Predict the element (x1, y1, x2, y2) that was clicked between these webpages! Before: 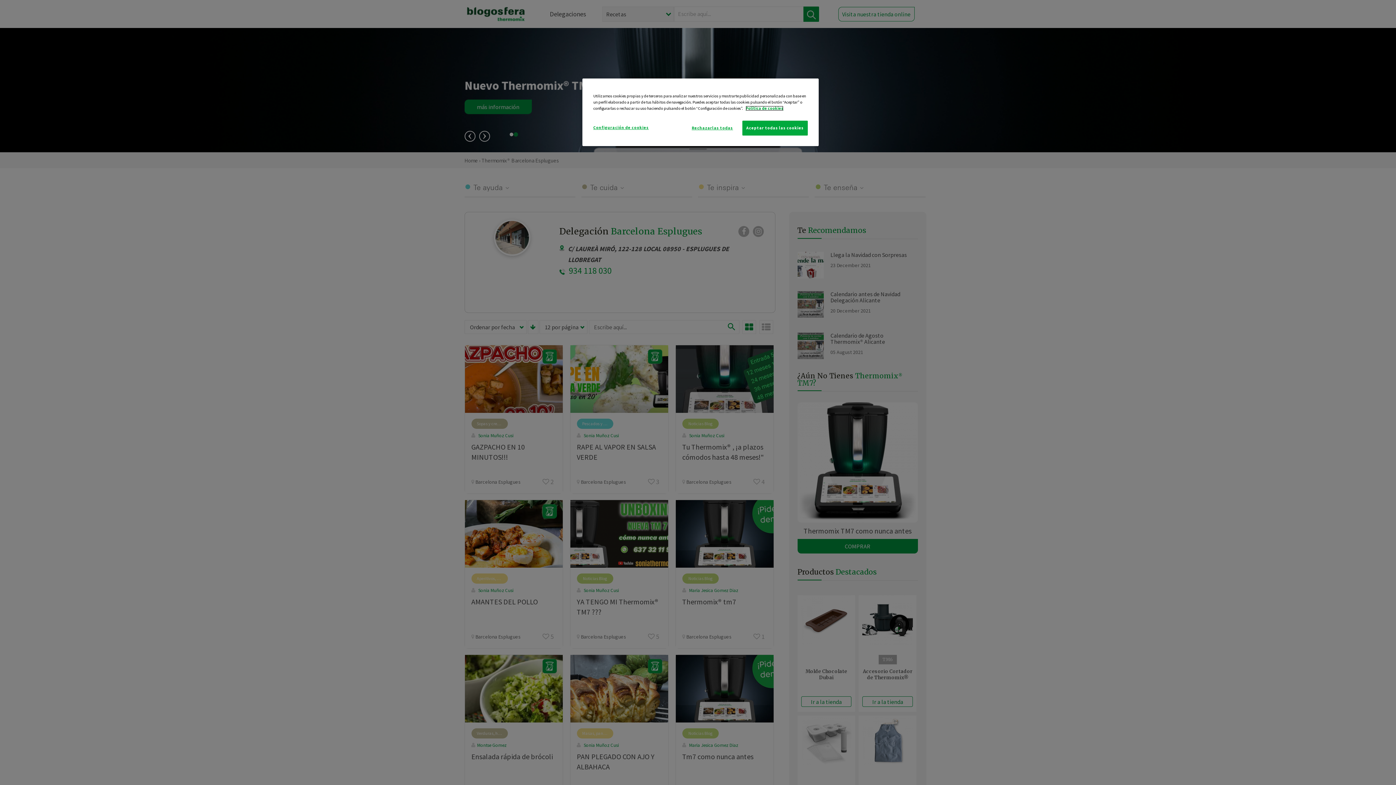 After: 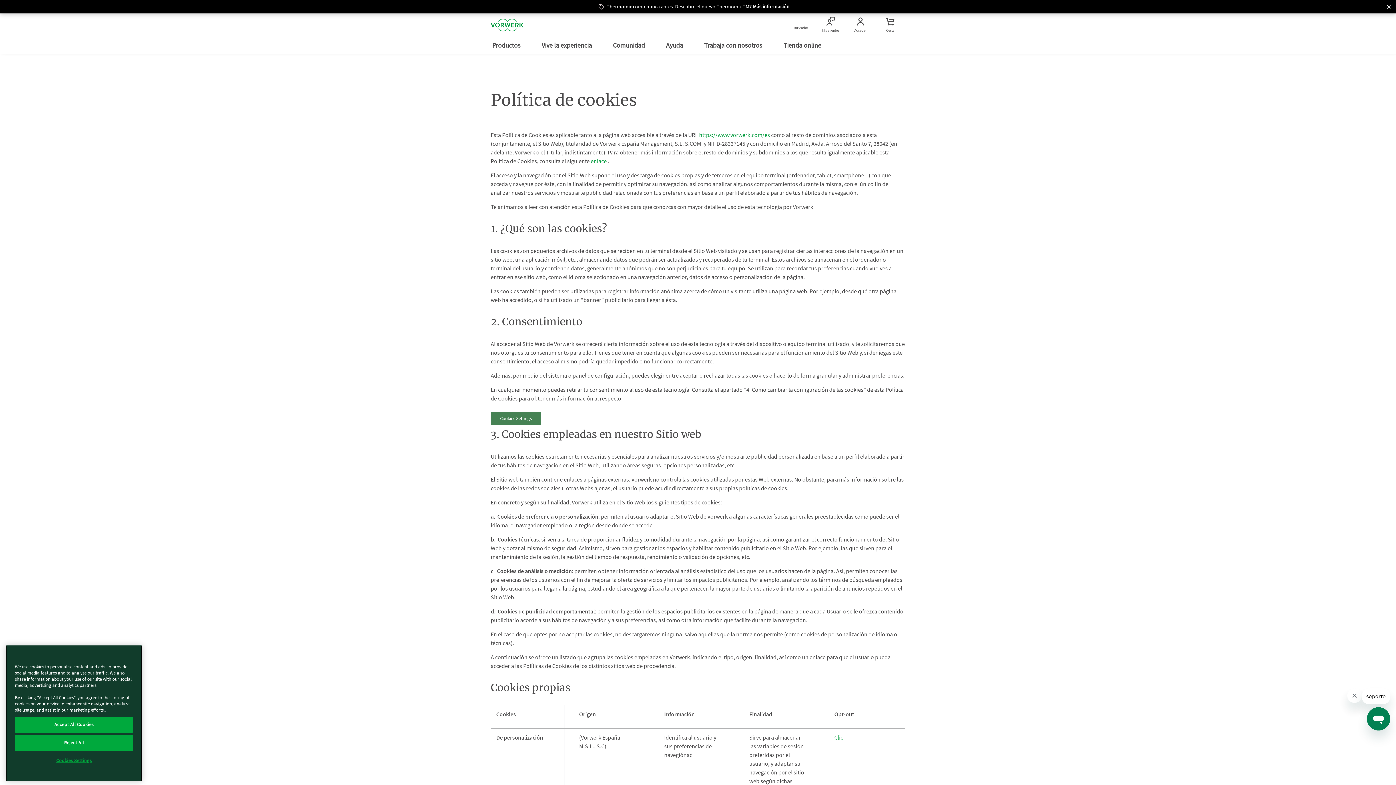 Action: label: Más información sobre su privacidad bbox: (745, 105, 783, 110)